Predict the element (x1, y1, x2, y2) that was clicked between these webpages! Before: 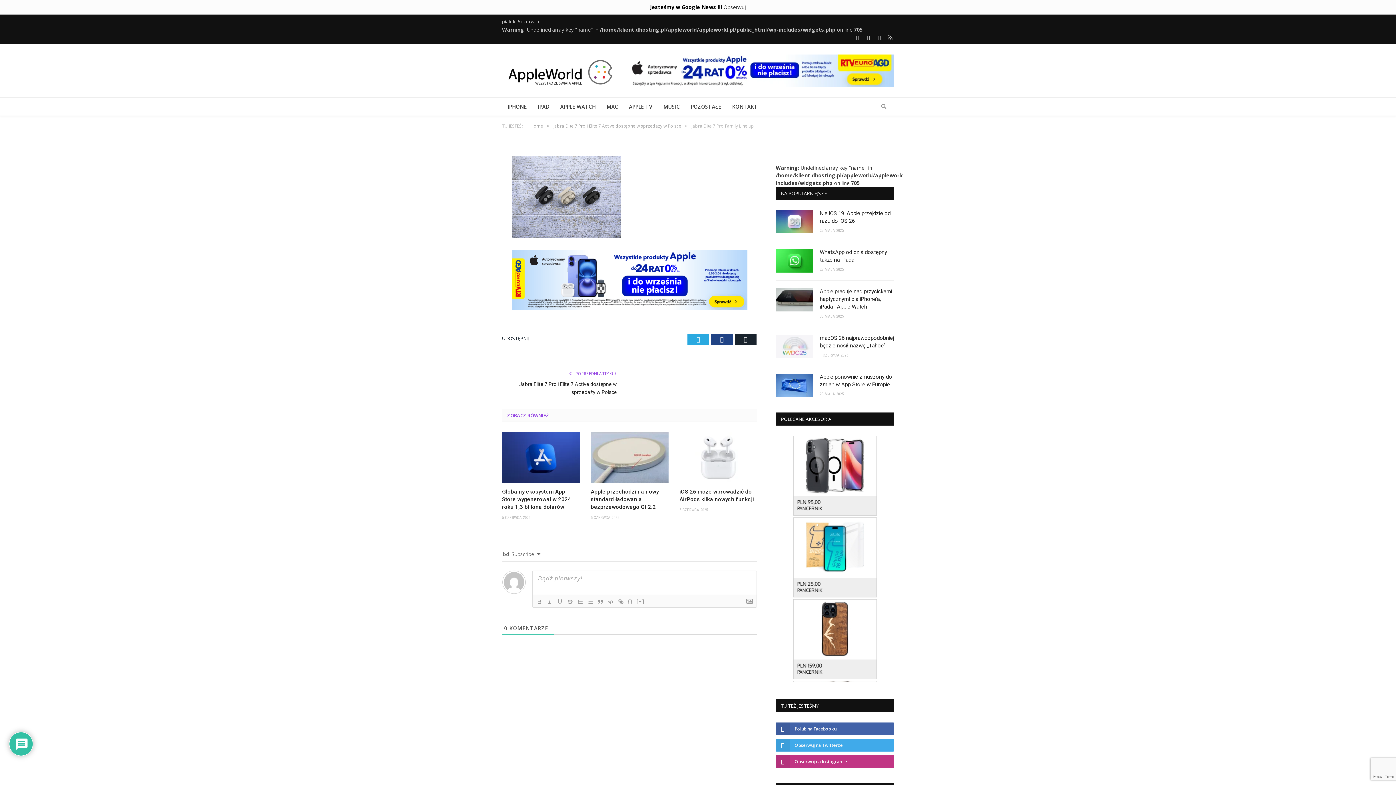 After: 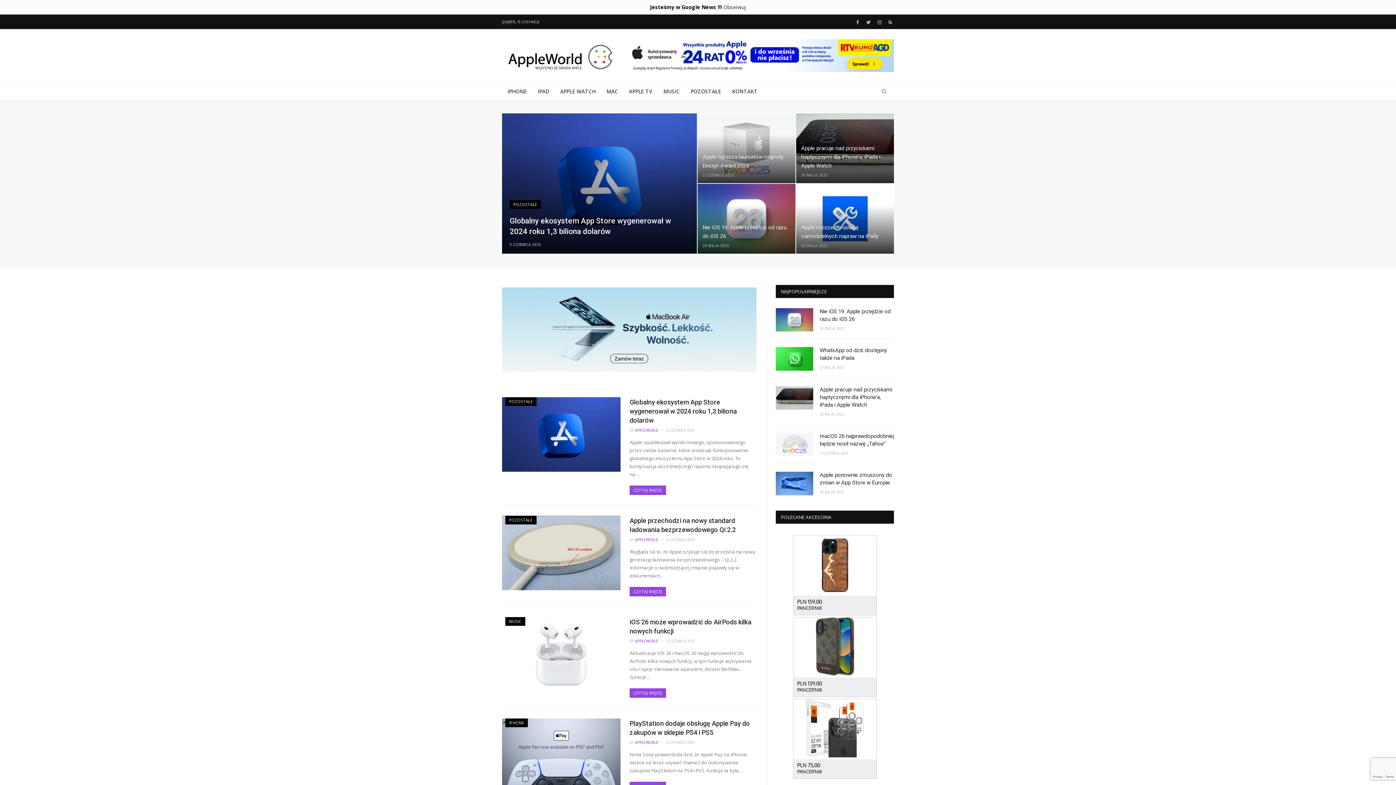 Action: bbox: (530, 122, 543, 129) label: Home